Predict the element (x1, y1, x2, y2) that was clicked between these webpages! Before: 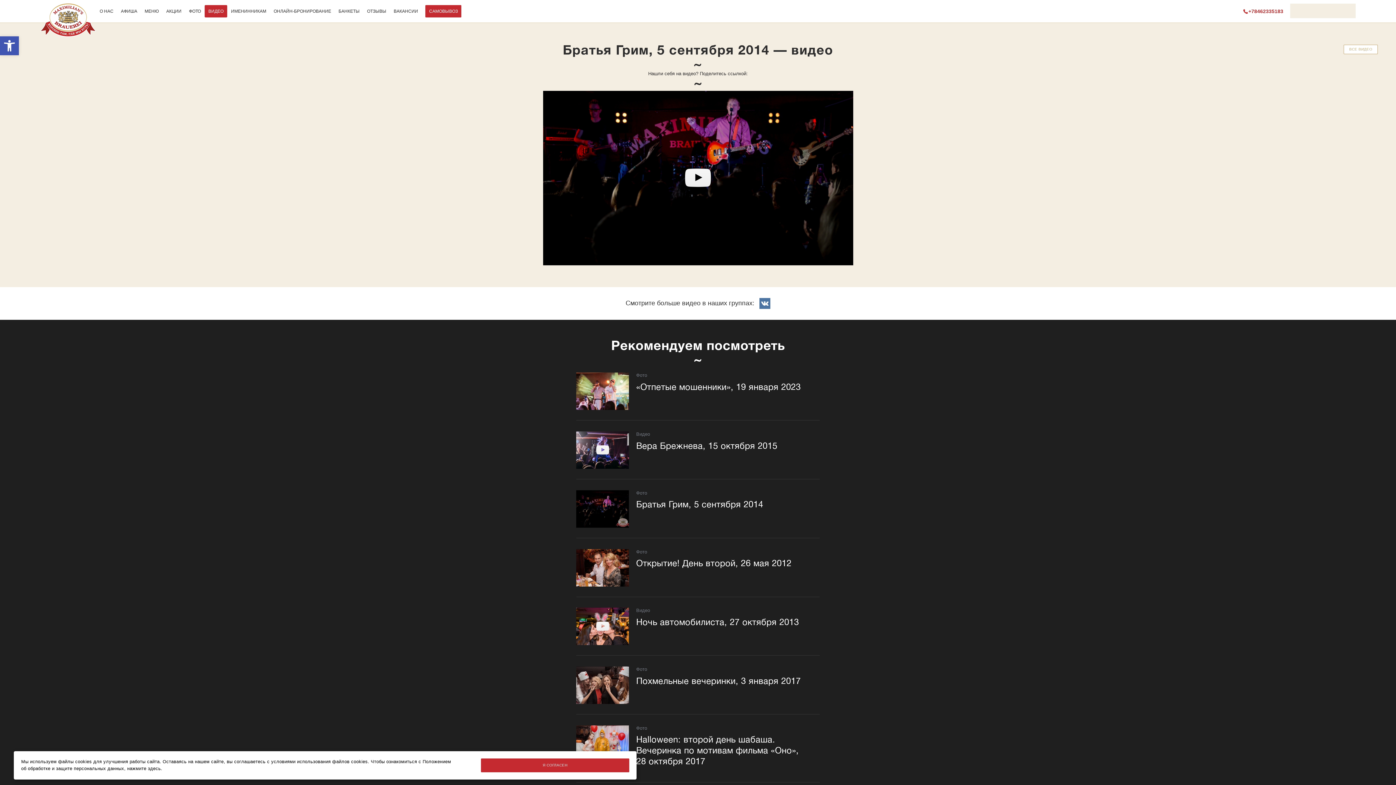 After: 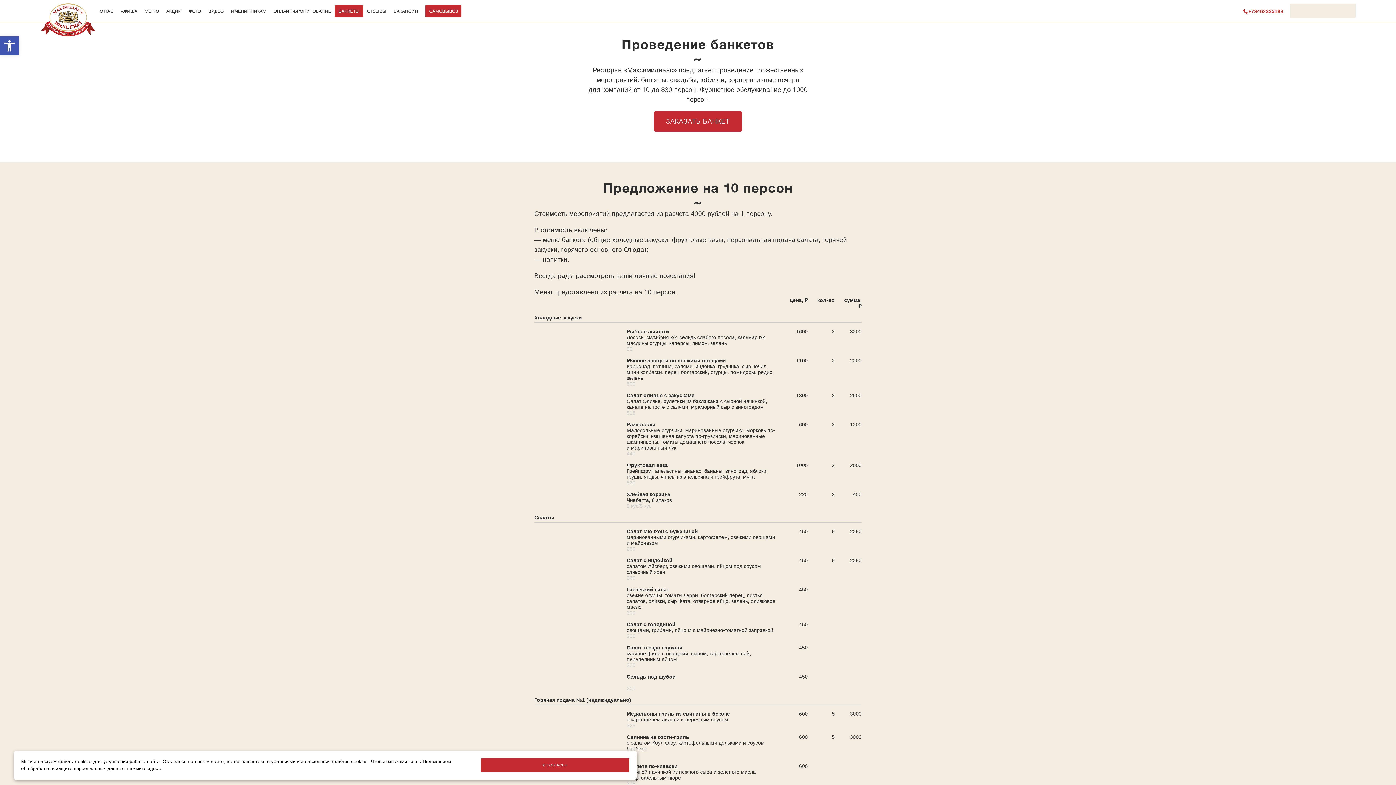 Action: bbox: (334, 5, 363, 17) label: БАНКЕТЫ